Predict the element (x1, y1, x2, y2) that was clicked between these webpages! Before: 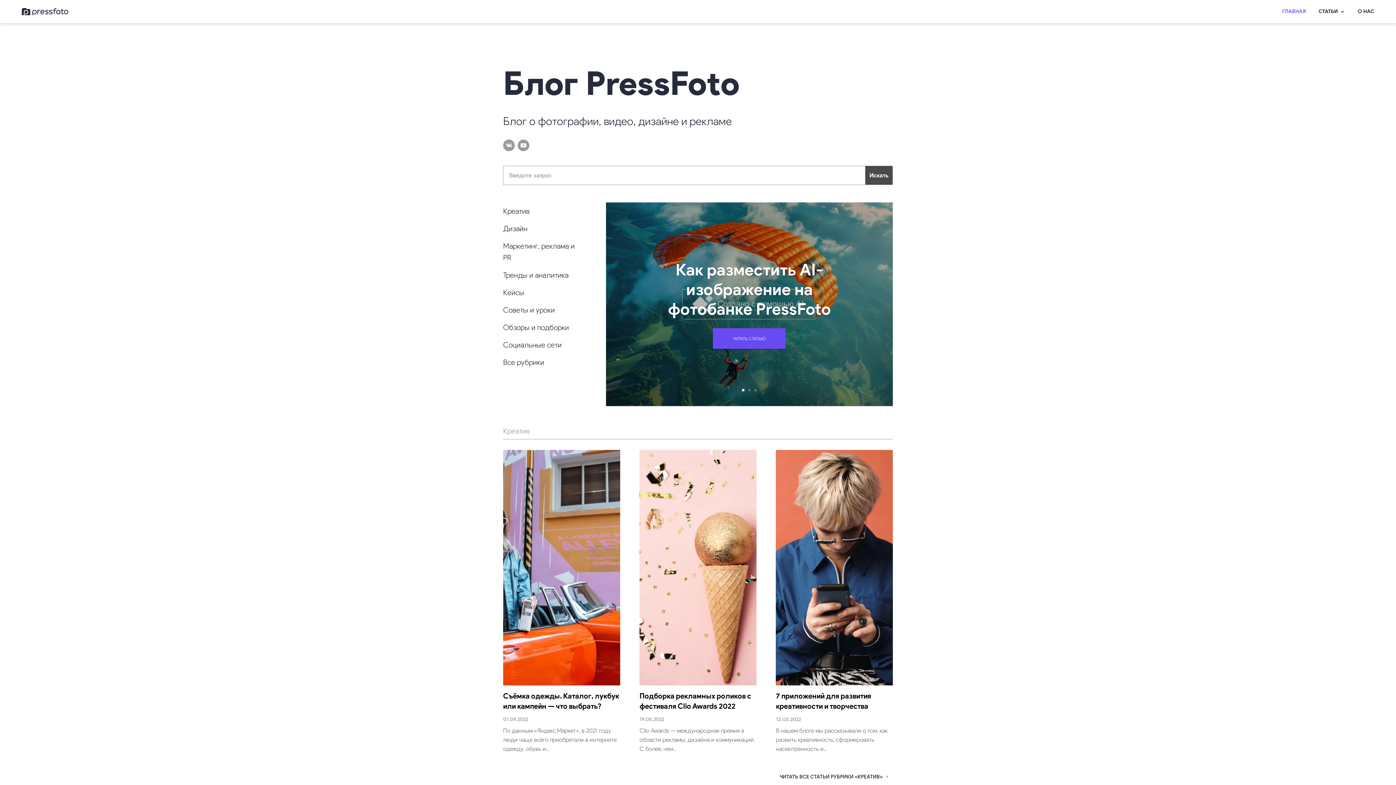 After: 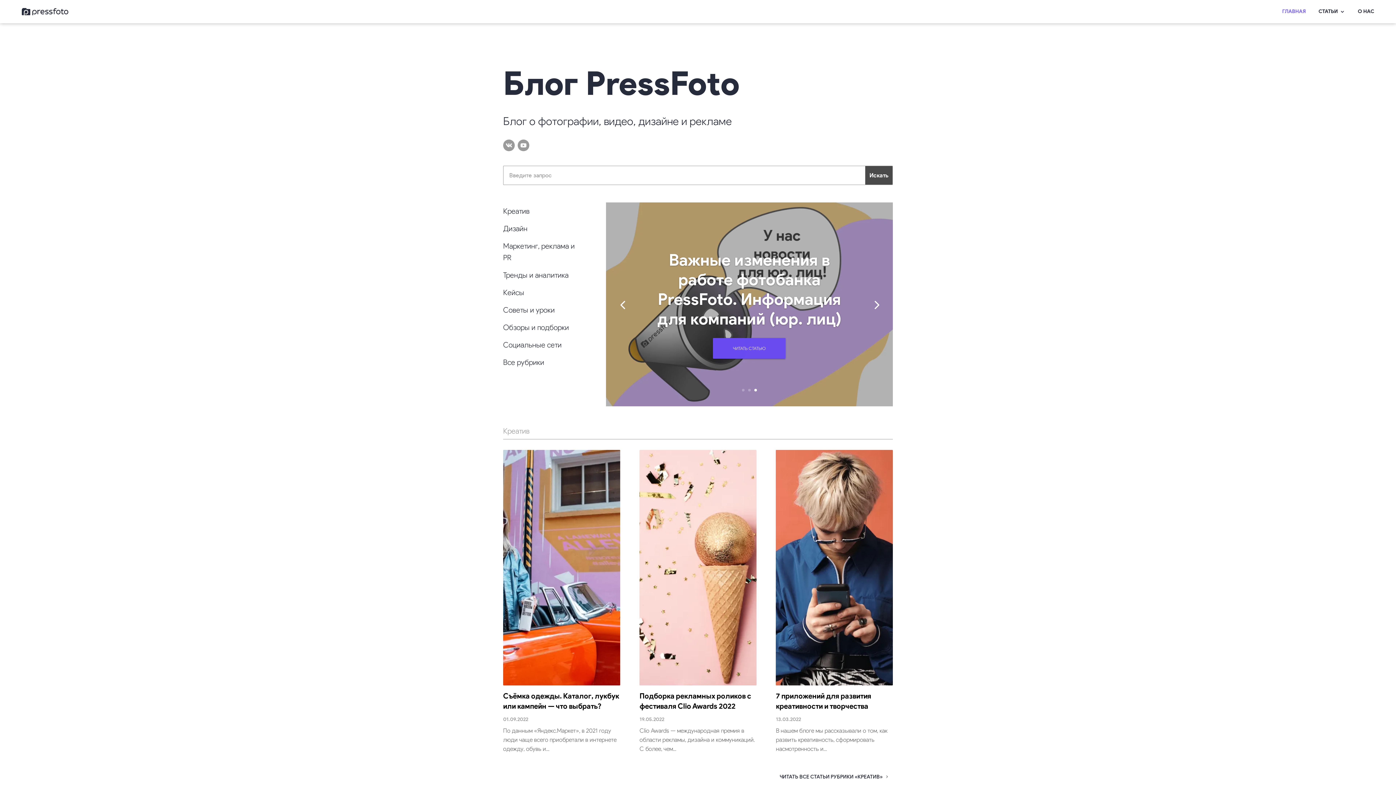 Action: label: 3 bbox: (754, 389, 757, 391)